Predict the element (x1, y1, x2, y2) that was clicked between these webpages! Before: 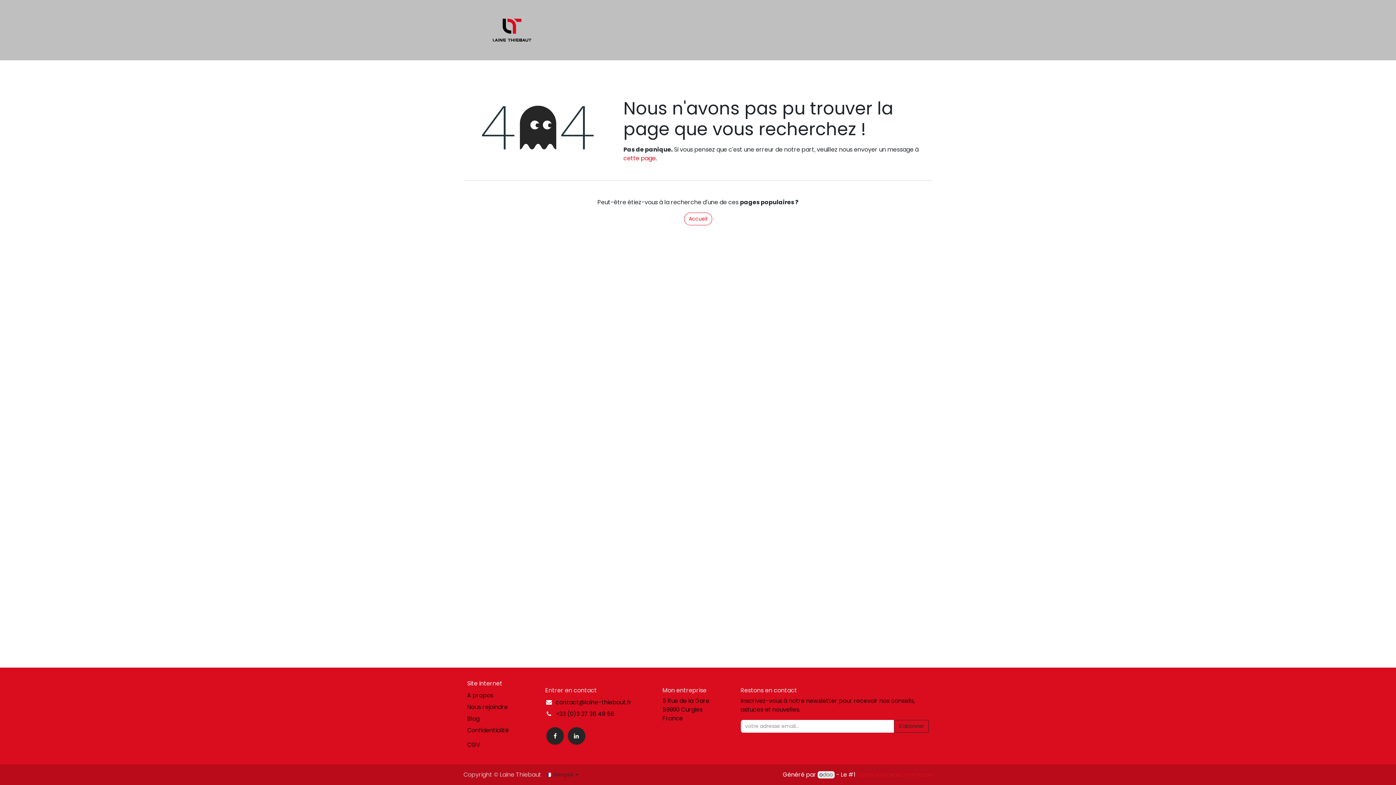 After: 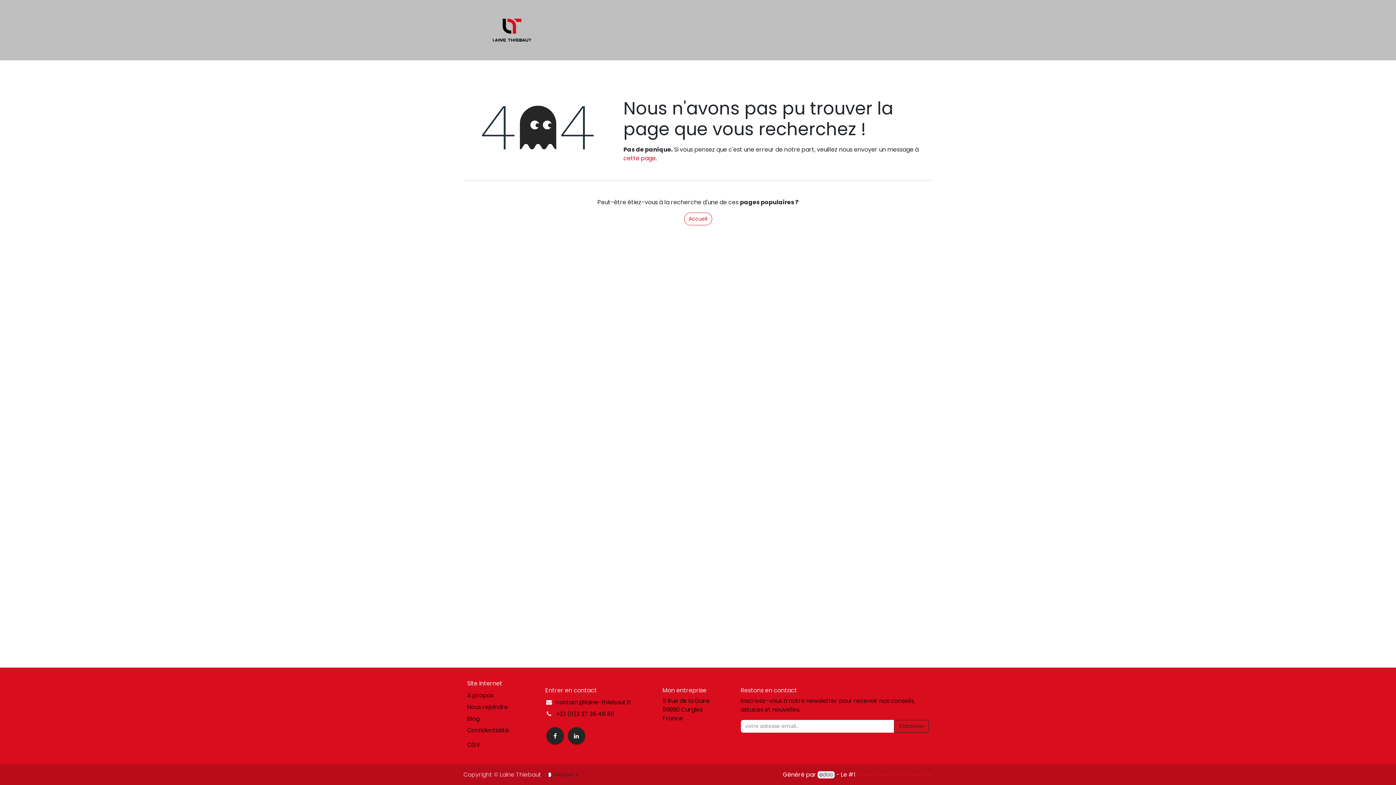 Action: bbox: (555, 710, 615, 718) label: +33 (0)3 27 36 48 66 